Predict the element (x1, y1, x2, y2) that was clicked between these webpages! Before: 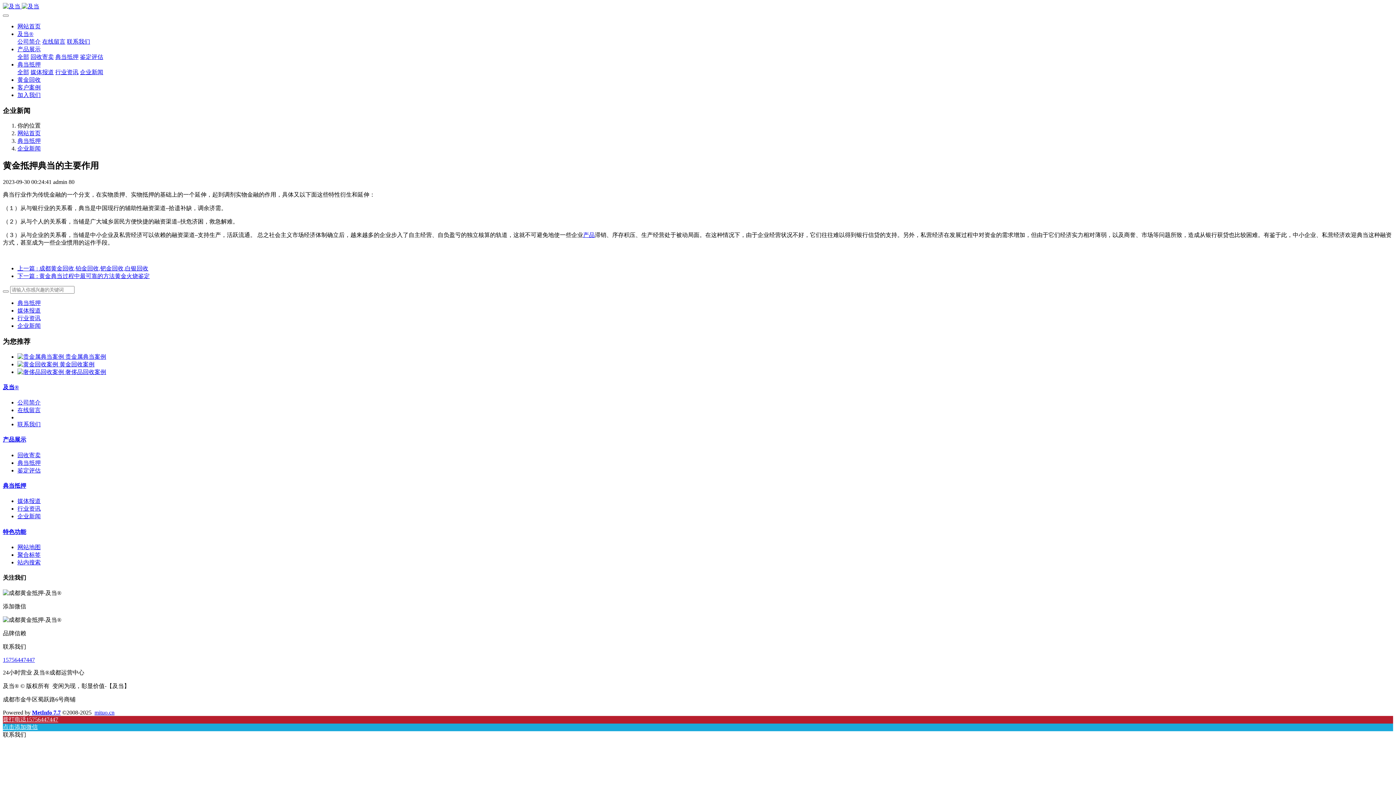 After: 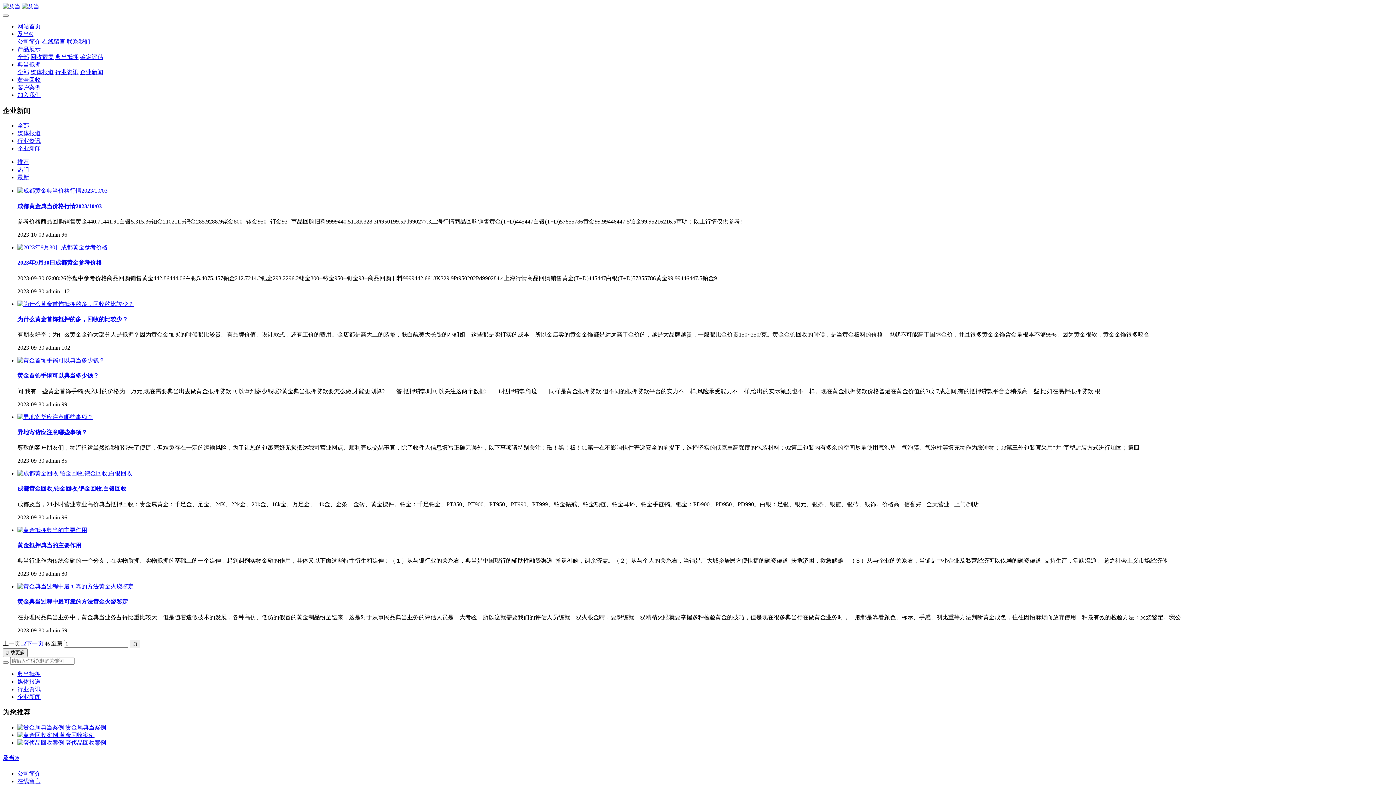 Action: bbox: (17, 513, 40, 519) label: 企业新闻